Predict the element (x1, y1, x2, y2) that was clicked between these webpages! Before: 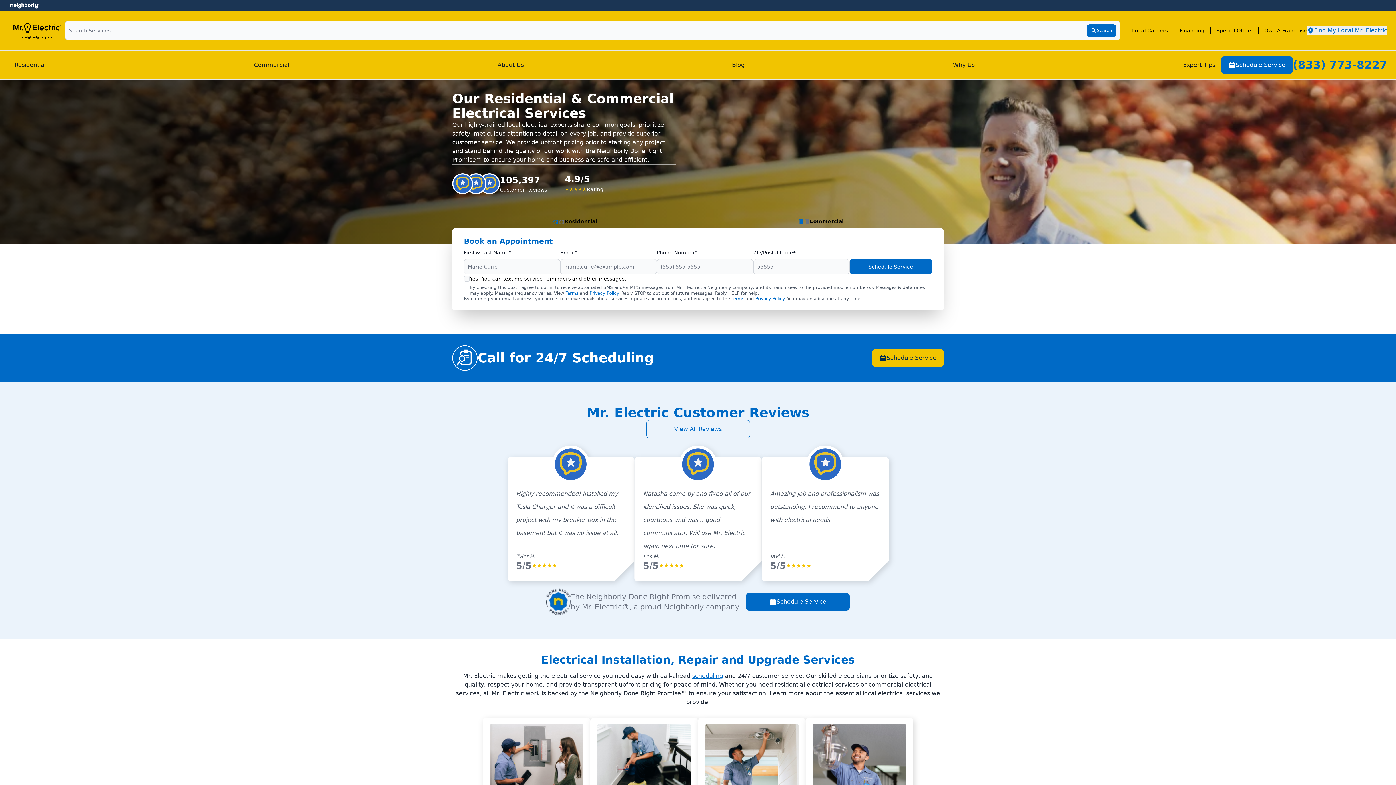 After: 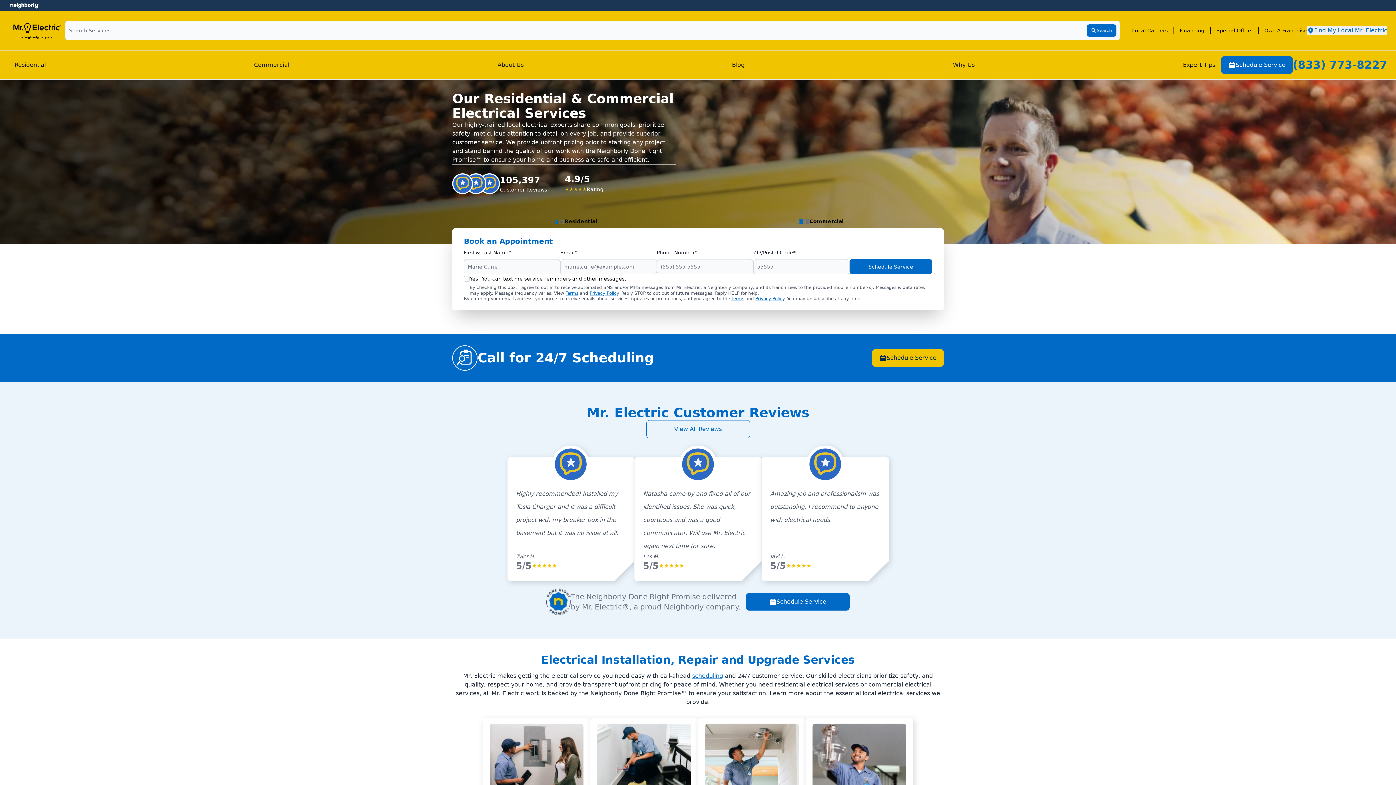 Action: bbox: (8, 2, 38, 8)